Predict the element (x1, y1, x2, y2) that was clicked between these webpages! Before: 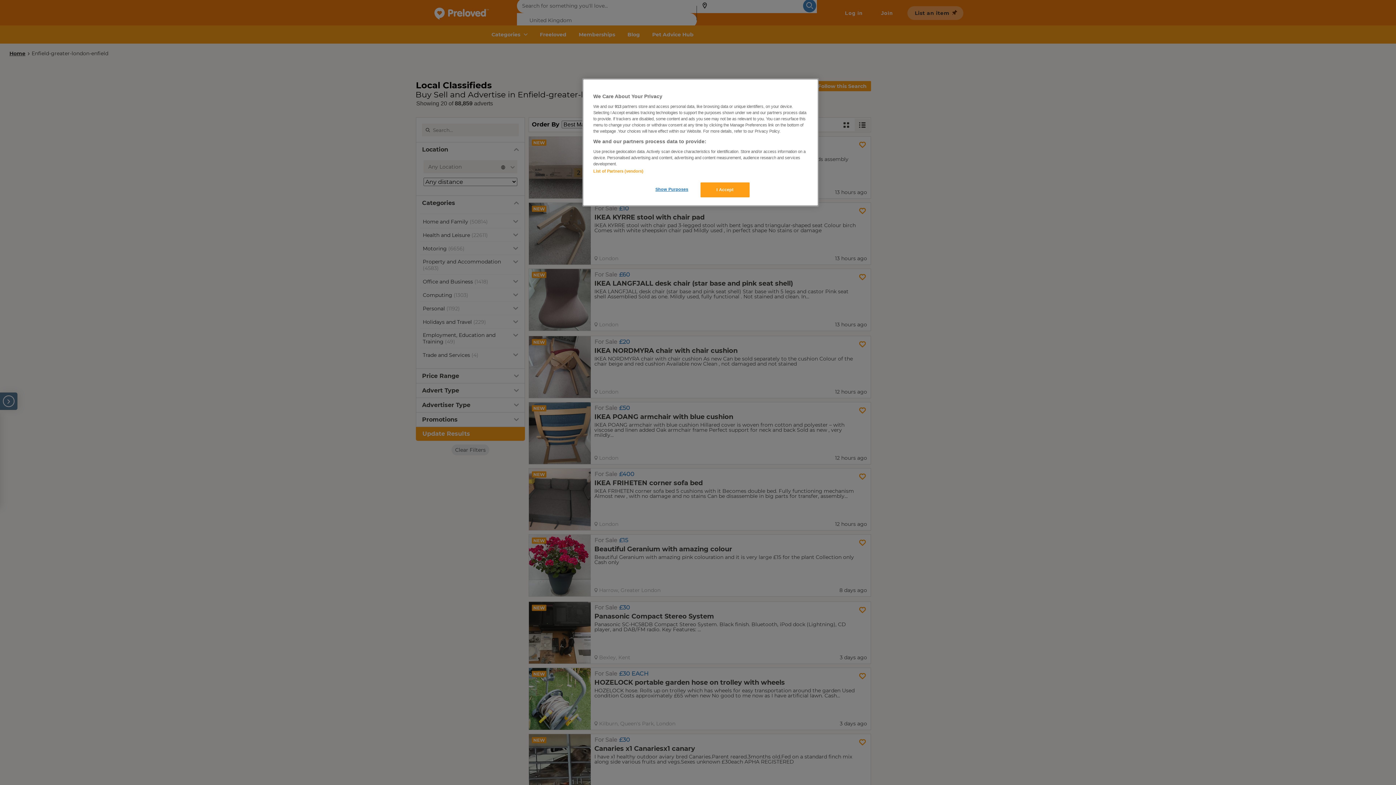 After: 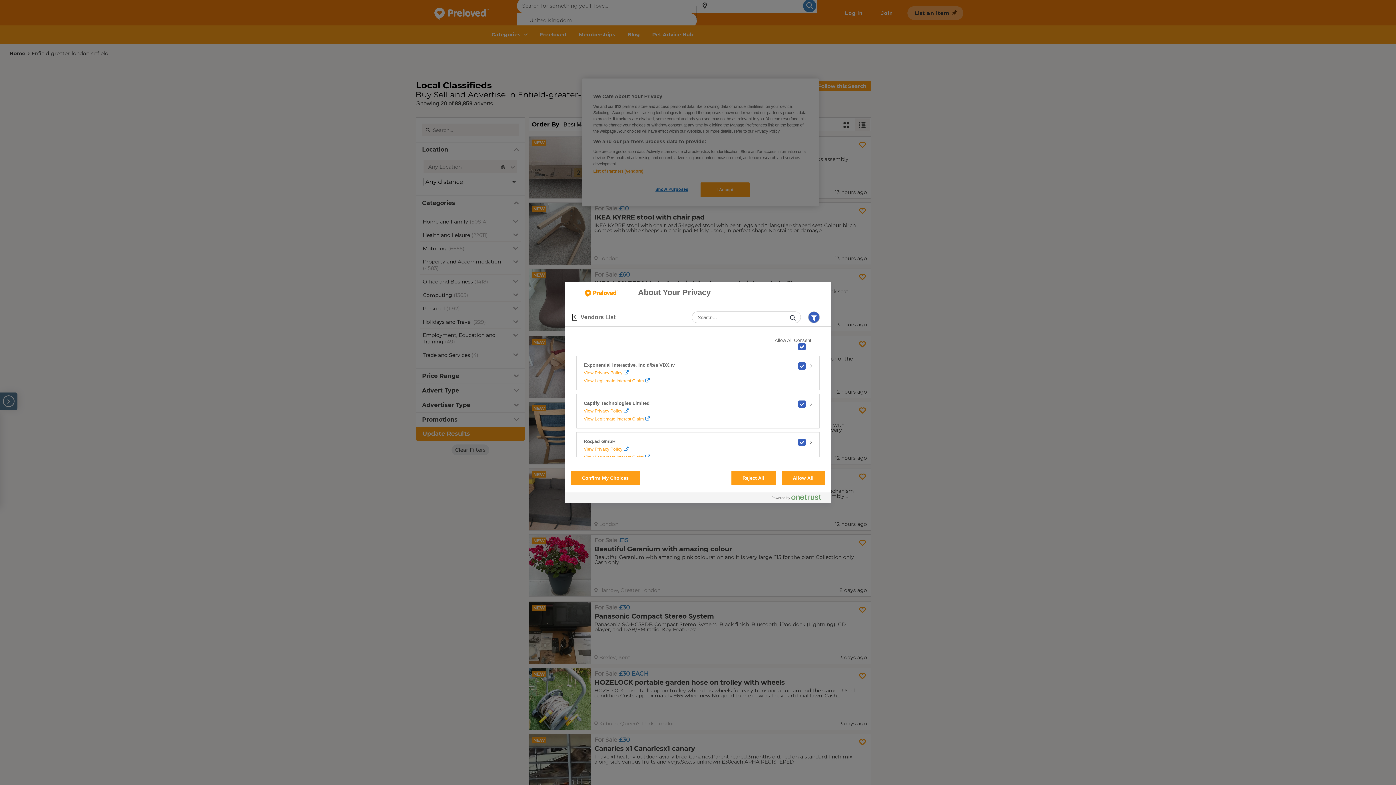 Action: label: List of Partners (vendors) bbox: (593, 169, 643, 173)